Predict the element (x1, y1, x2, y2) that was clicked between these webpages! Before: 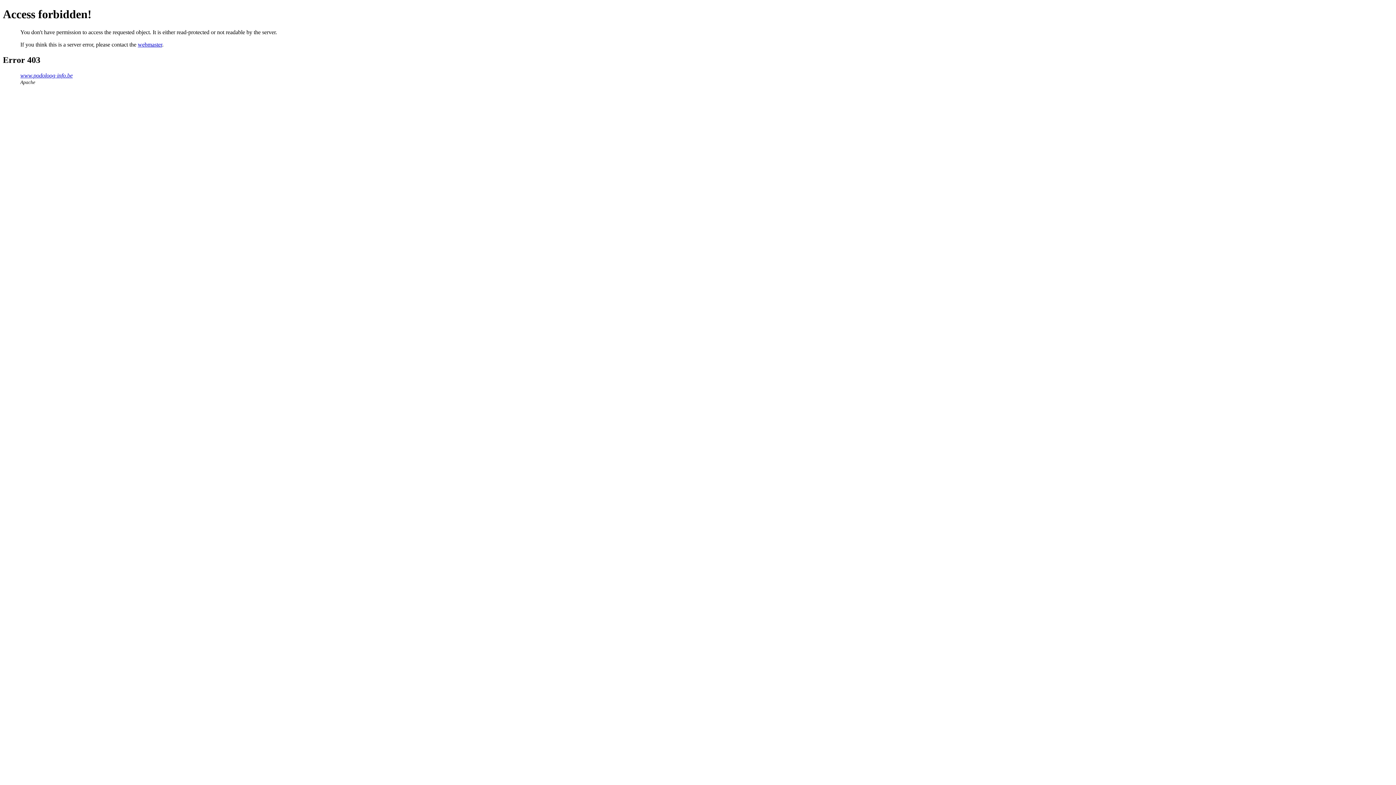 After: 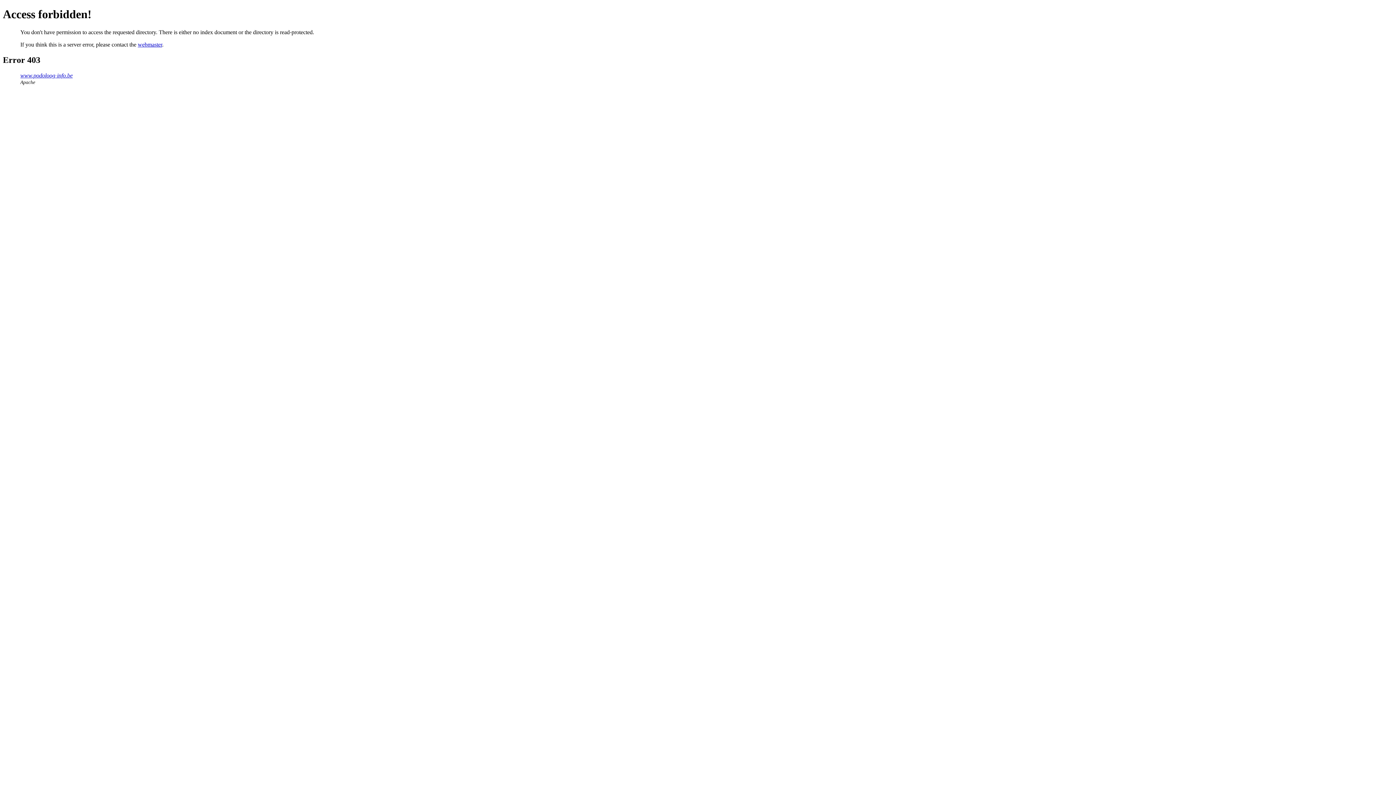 Action: label: www.podoloog-info.be bbox: (20, 72, 72, 78)